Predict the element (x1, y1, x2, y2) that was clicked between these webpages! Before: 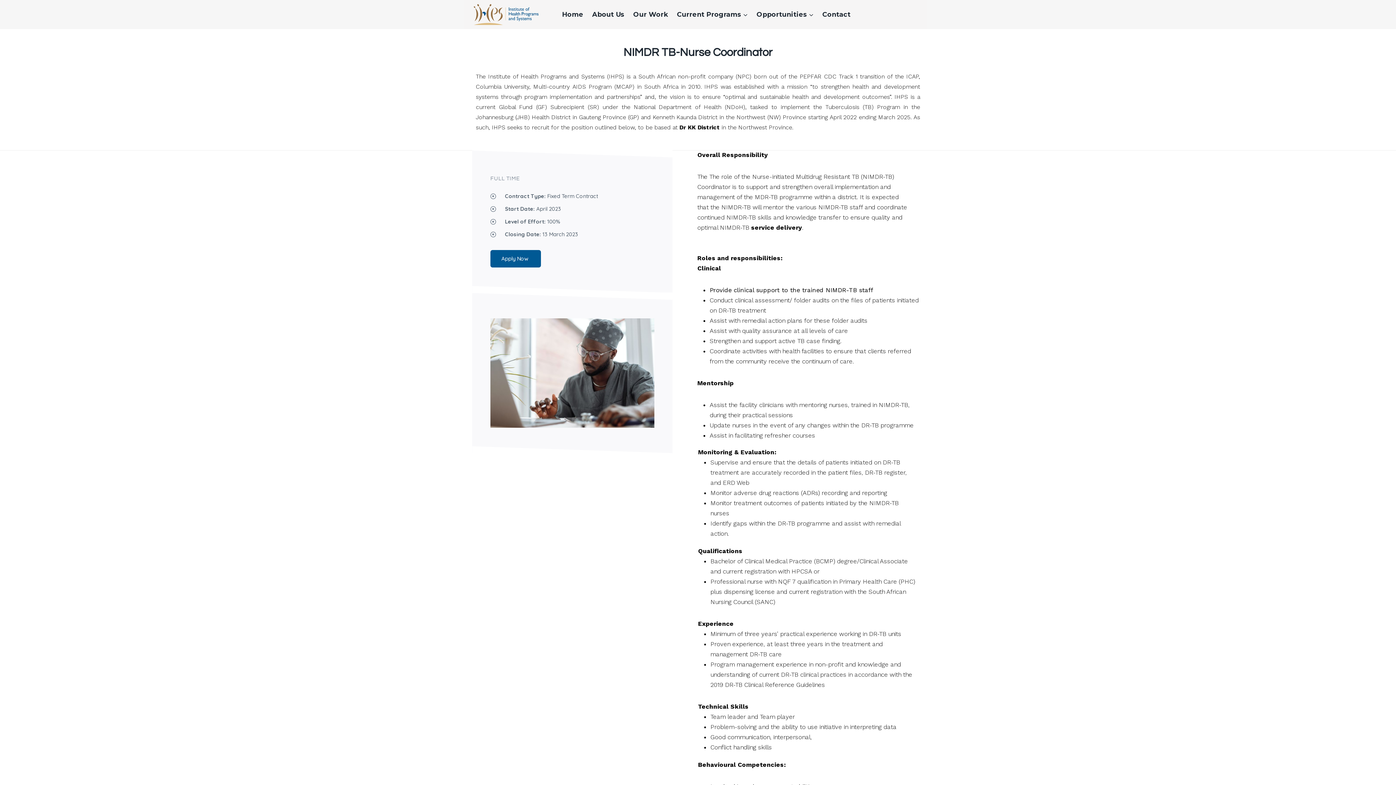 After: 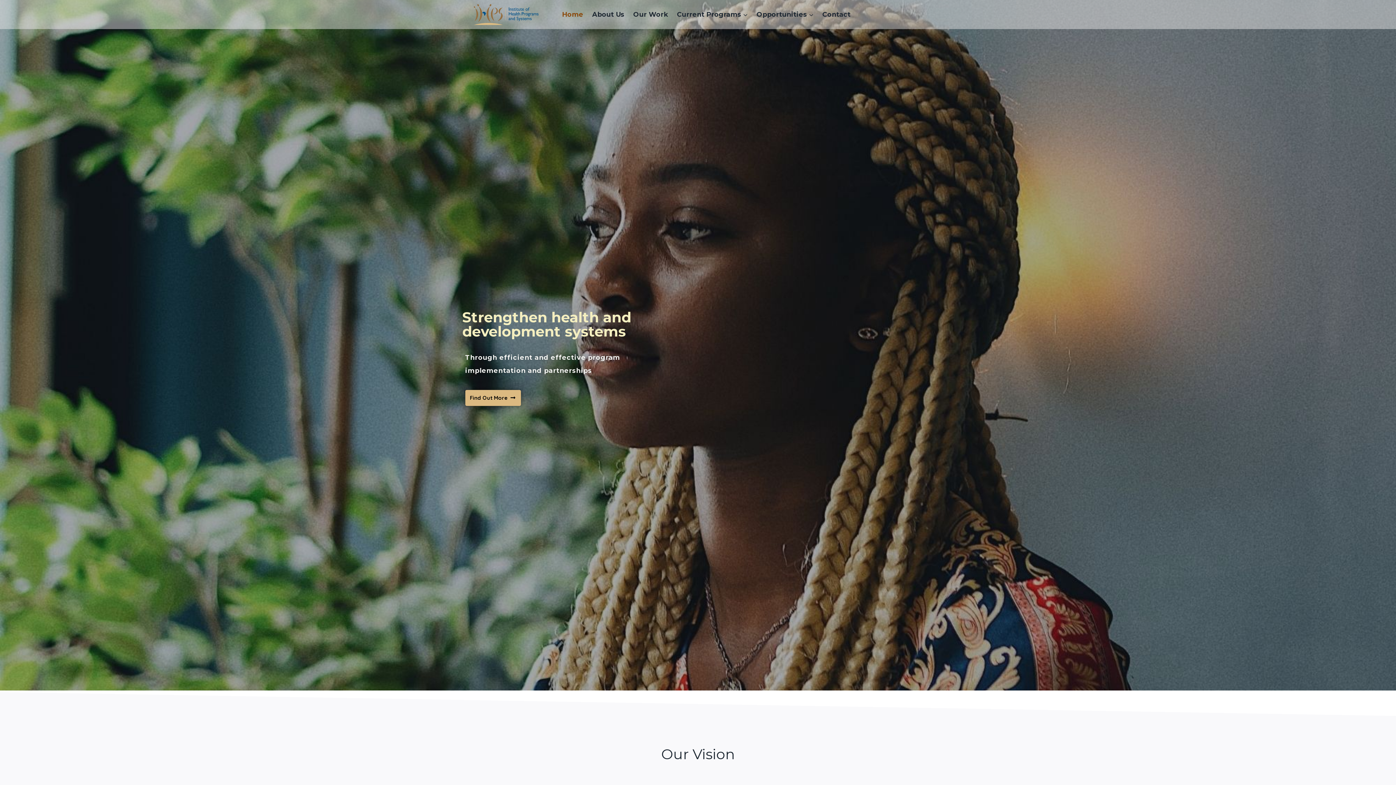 Action: bbox: (557, 7, 587, 21) label: Home